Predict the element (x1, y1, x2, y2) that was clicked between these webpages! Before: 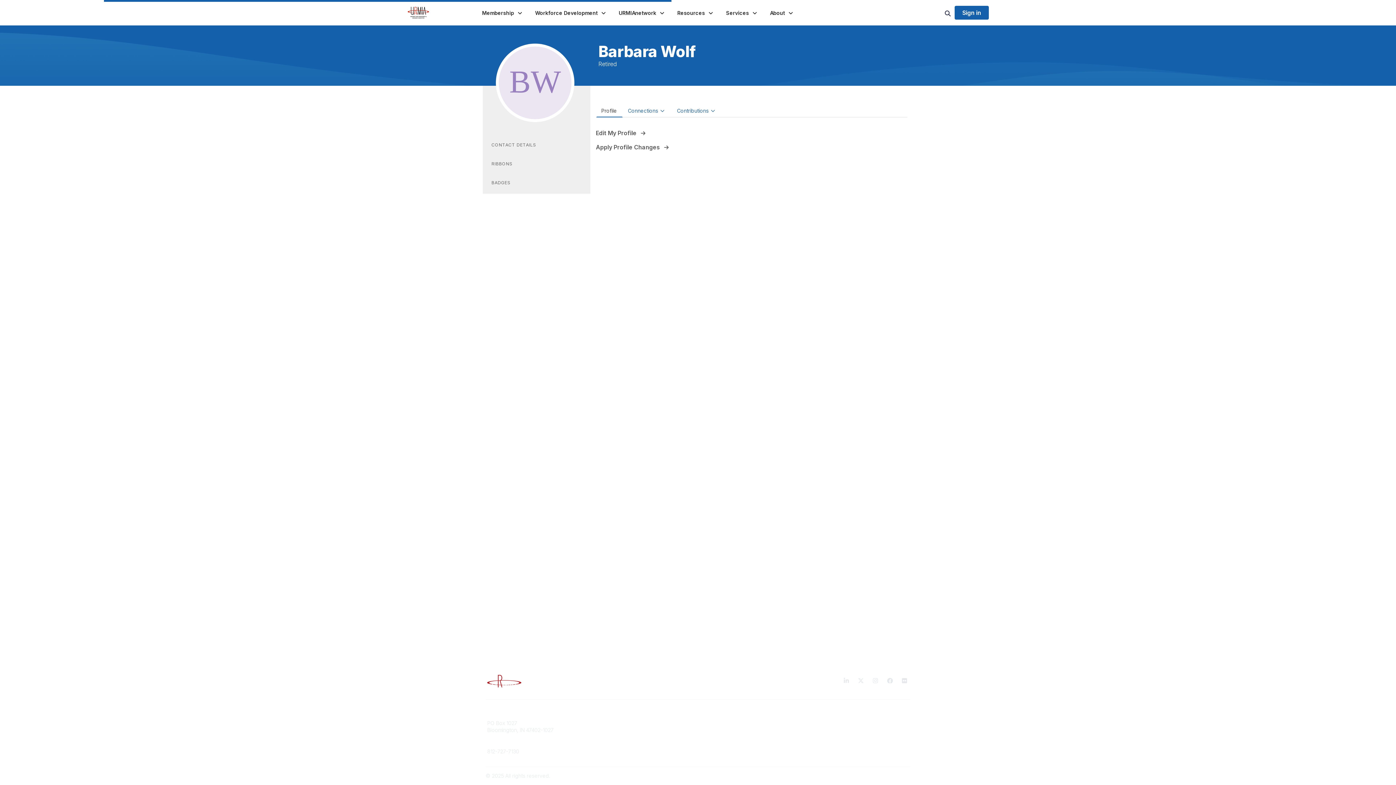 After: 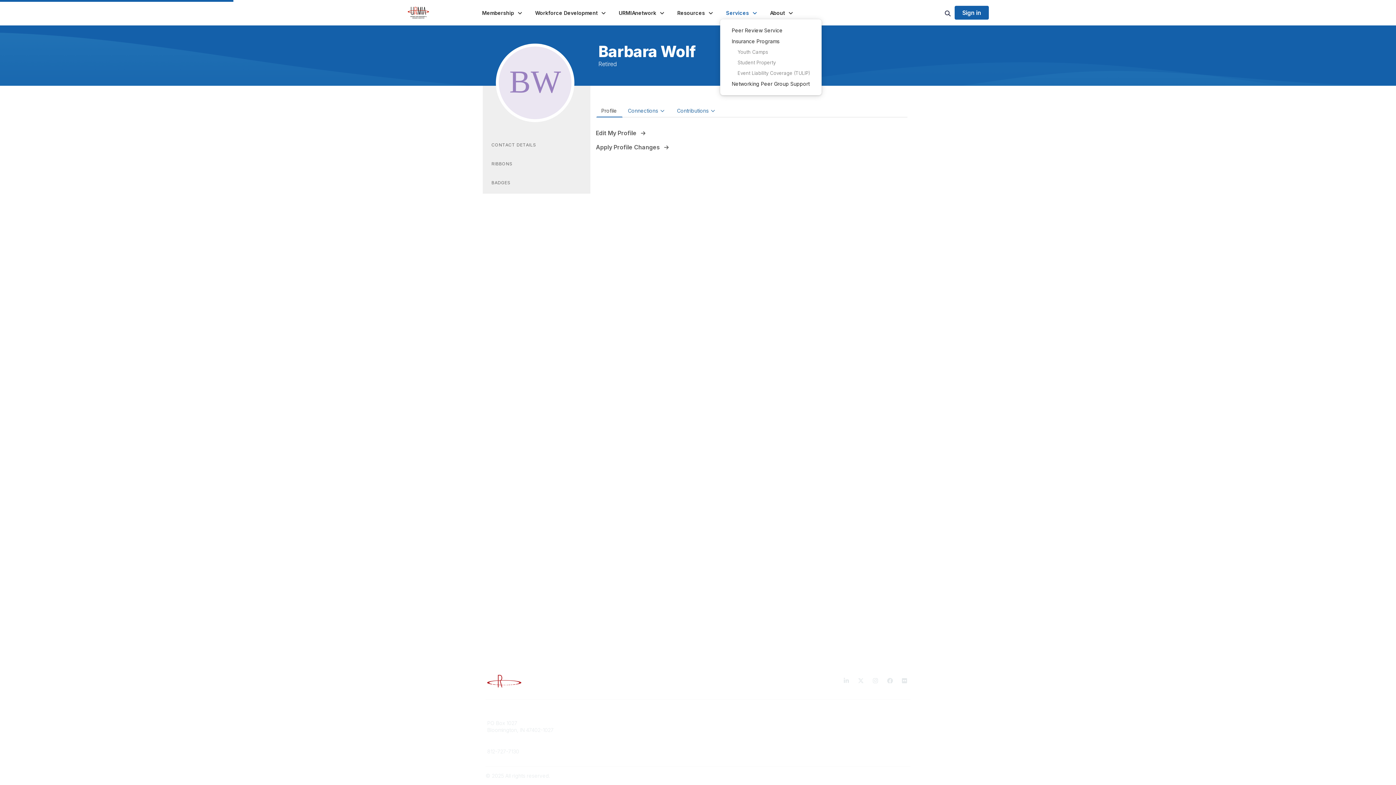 Action: bbox: (720, 6, 764, 19) label: Show Services submenu